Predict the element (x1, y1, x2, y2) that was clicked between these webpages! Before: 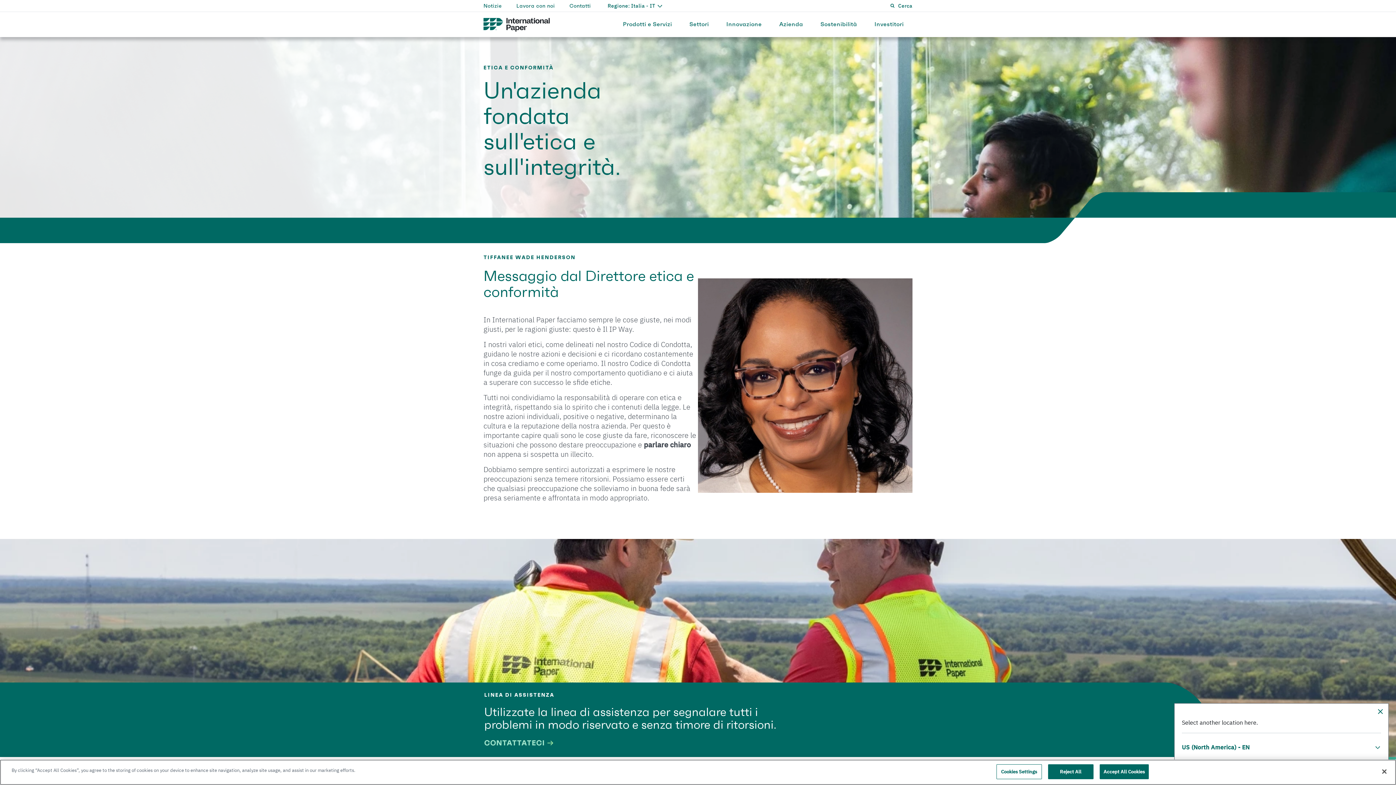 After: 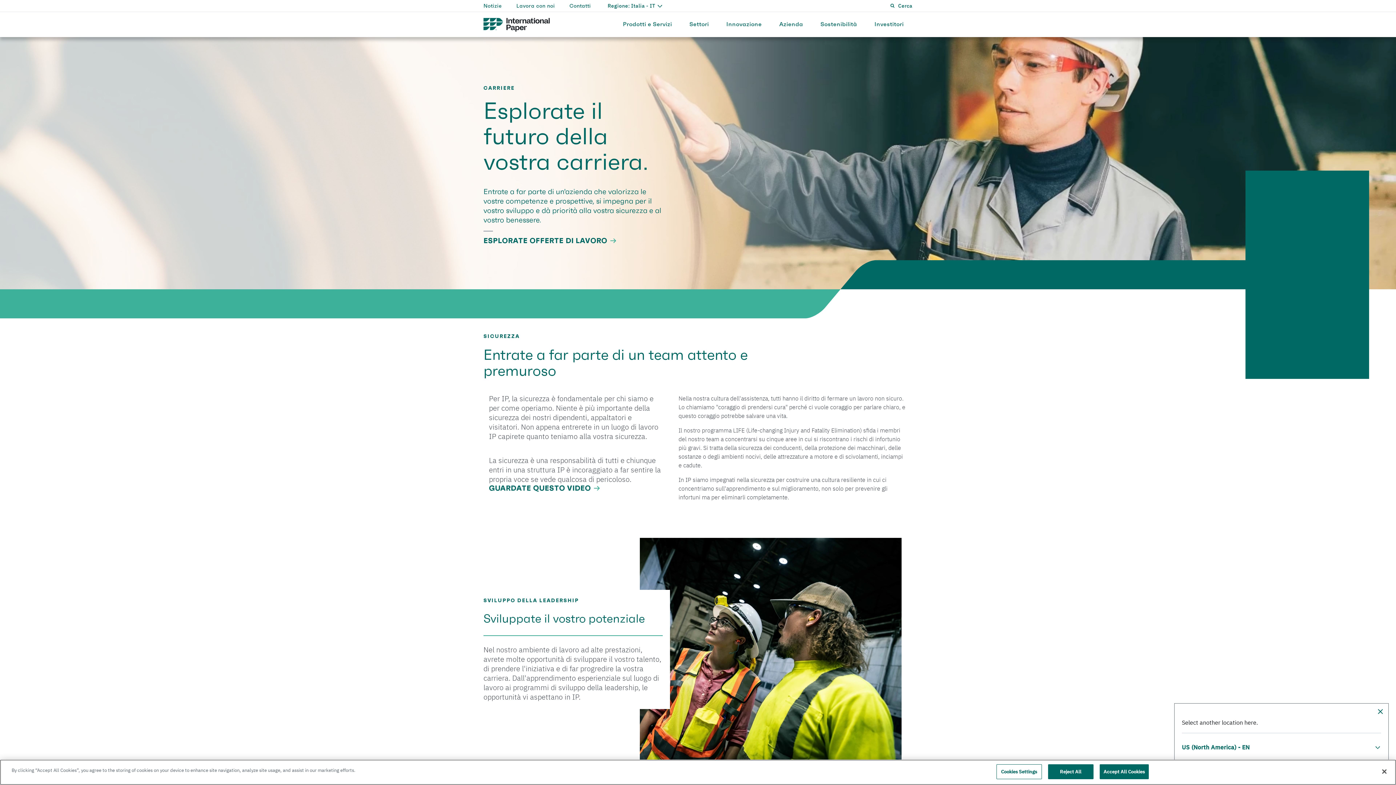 Action: label: Lavora con noi bbox: (516, 3, 555, 8)